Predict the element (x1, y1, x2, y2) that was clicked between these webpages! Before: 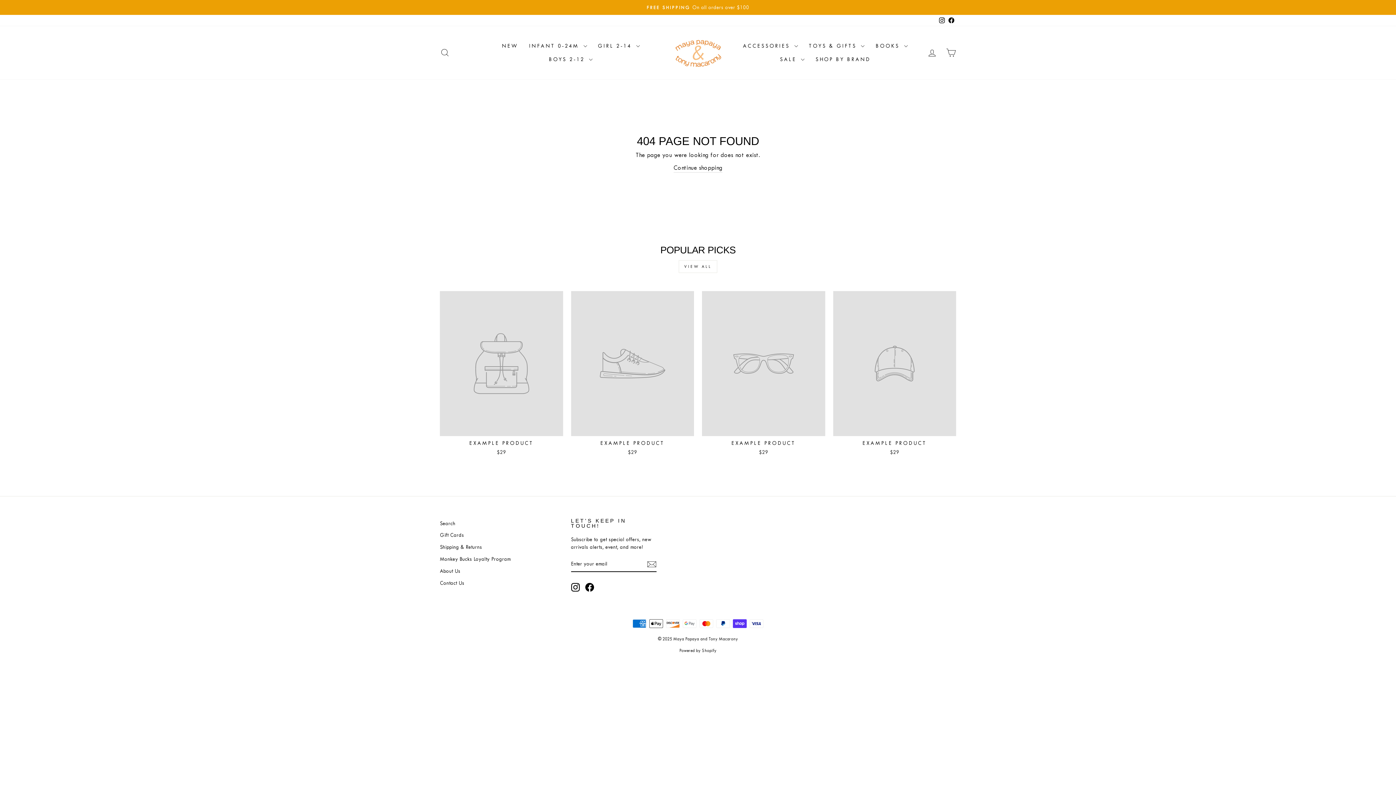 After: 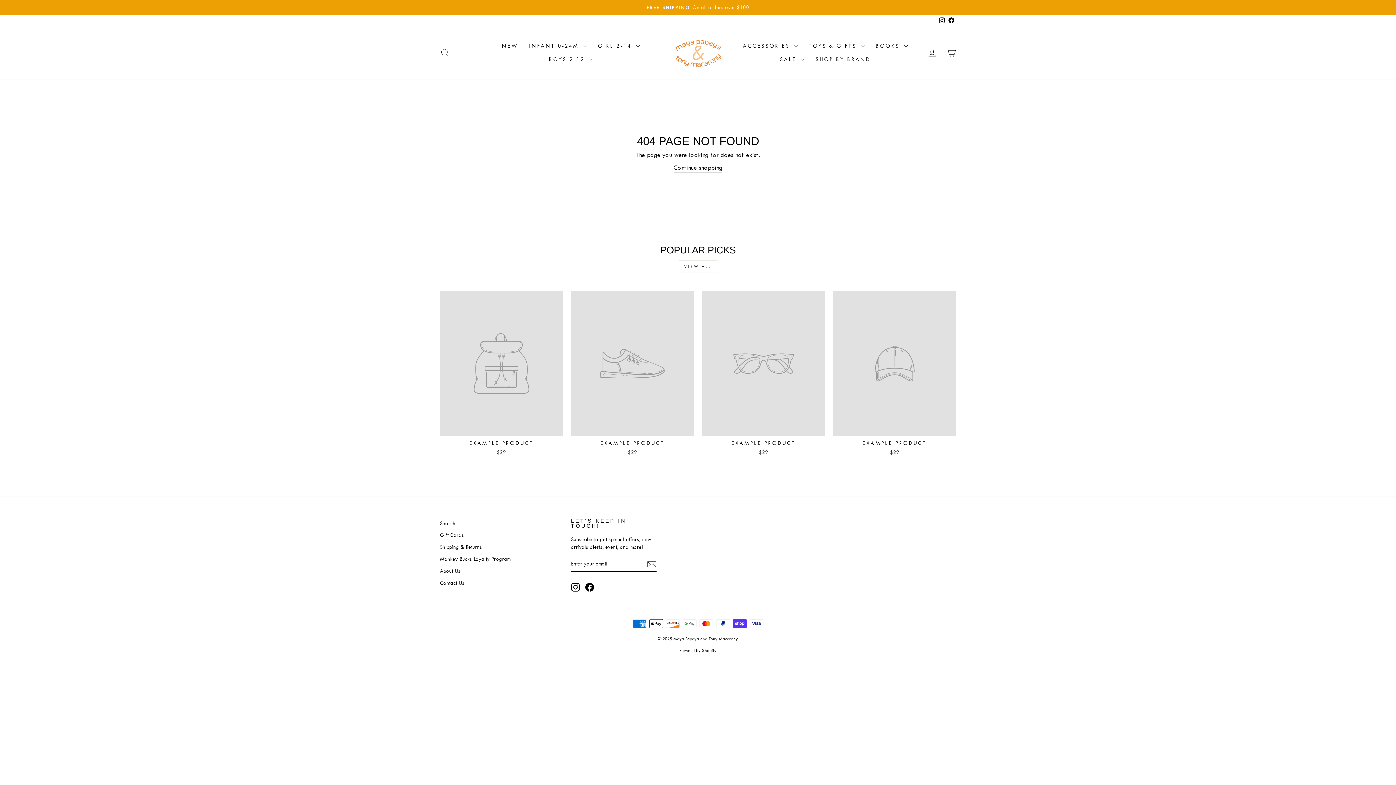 Action: bbox: (678, 260, 717, 273) label: VIEW ALL